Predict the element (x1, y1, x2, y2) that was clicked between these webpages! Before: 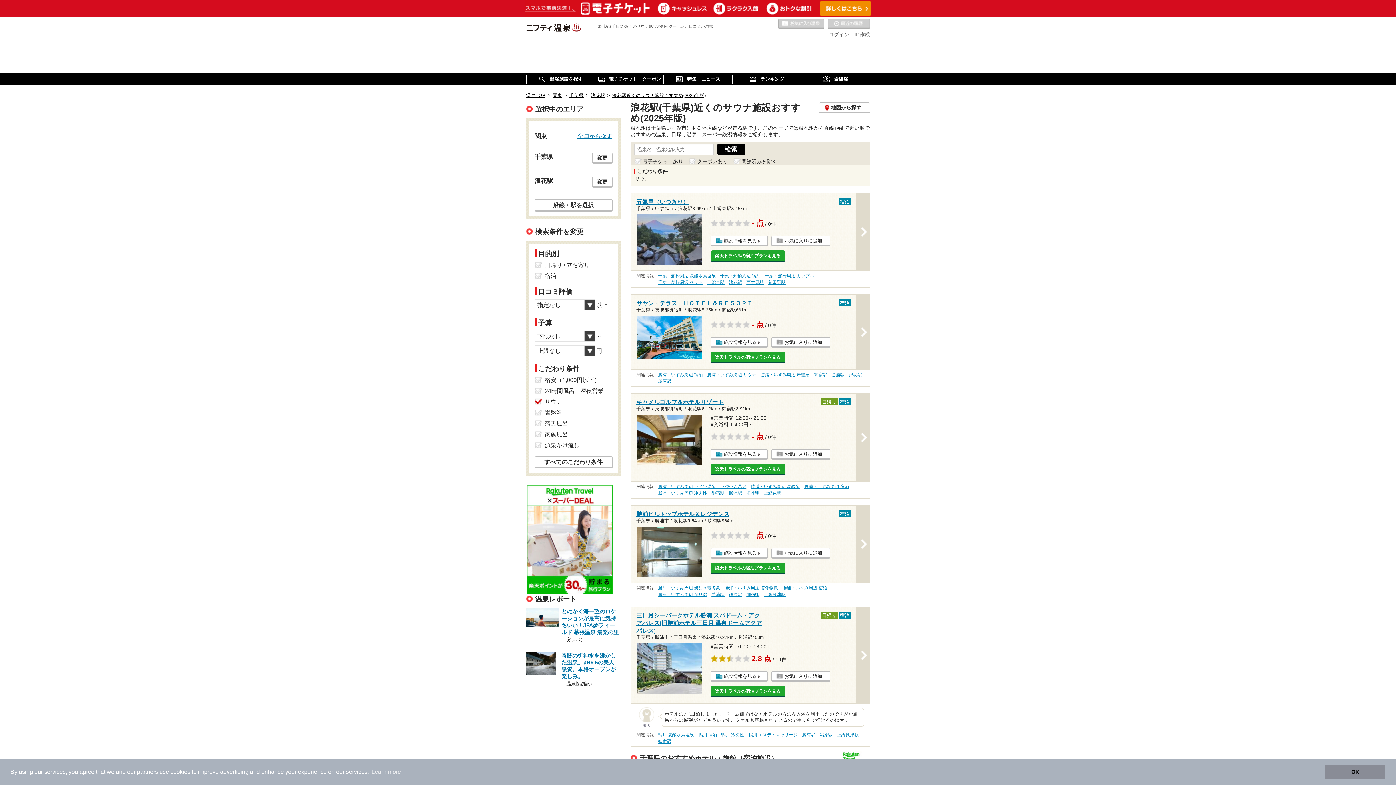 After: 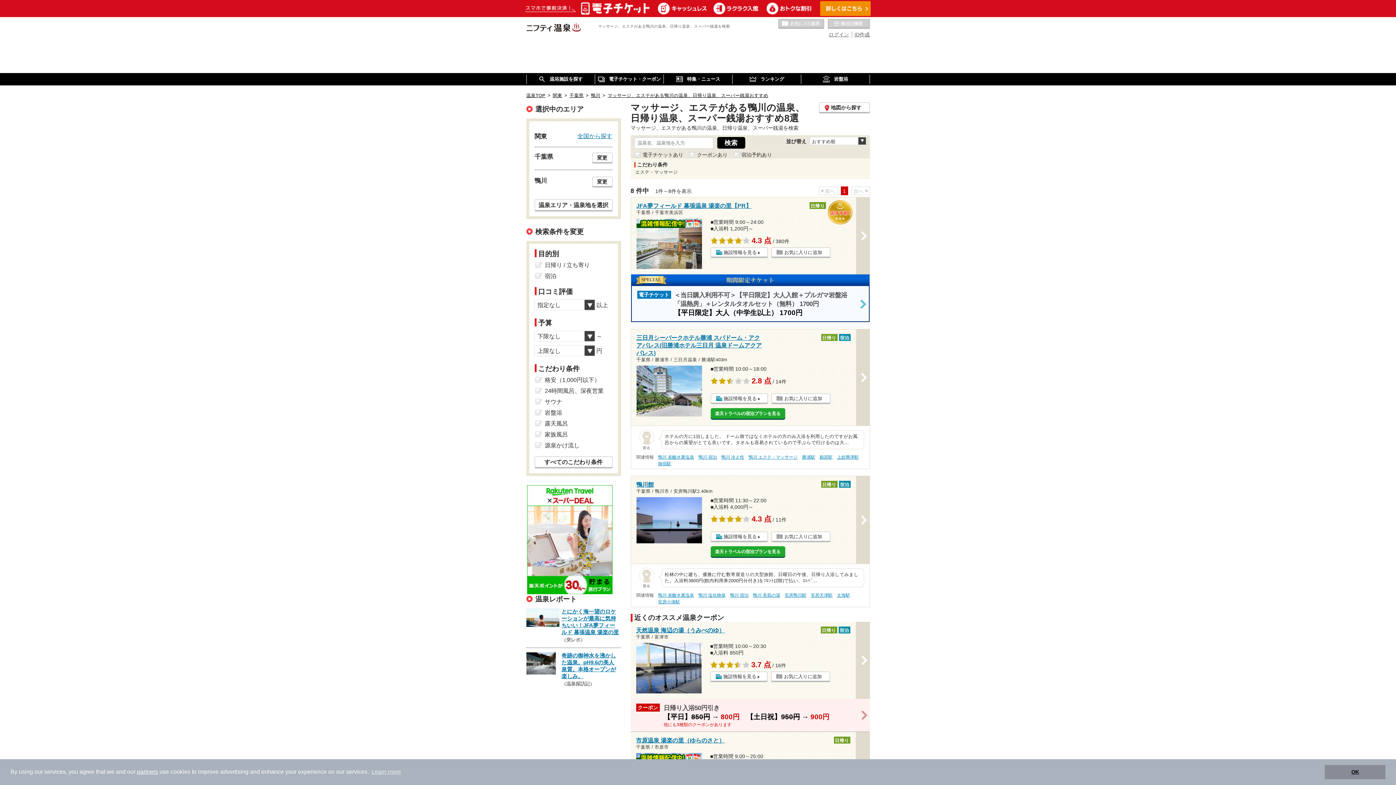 Action: label: 鴨川 エステ・マッサージ bbox: (748, 732, 797, 738)